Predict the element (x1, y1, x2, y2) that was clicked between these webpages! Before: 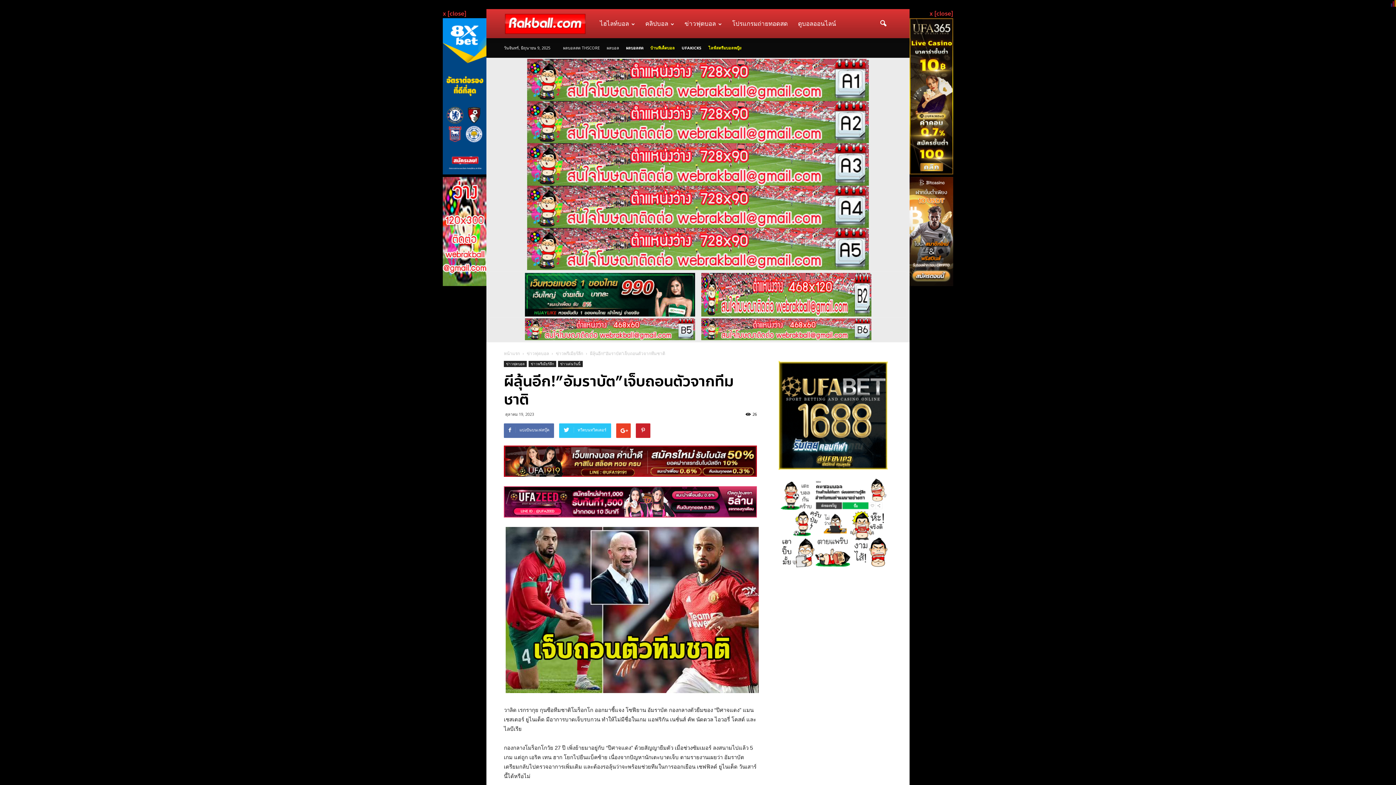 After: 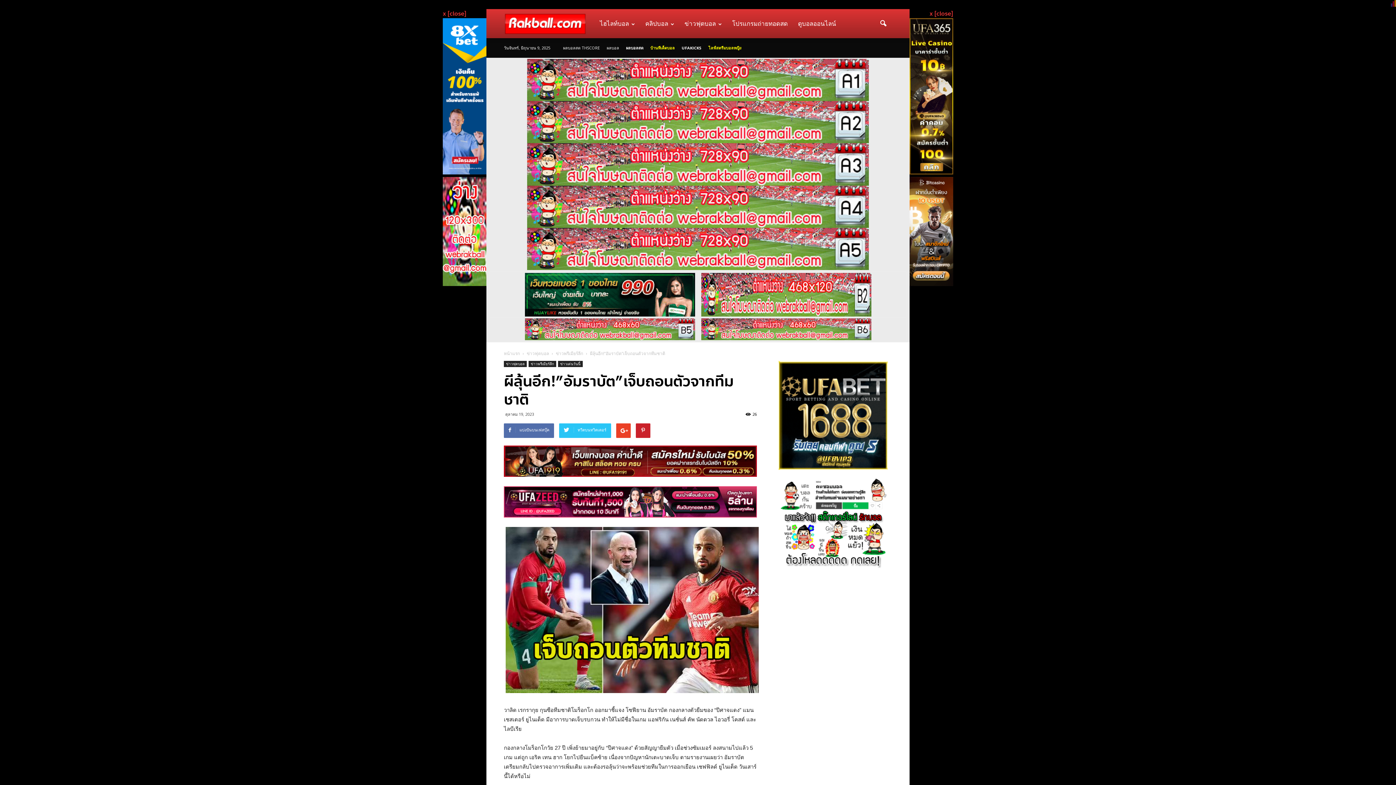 Action: bbox: (489, 227, 906, 270)